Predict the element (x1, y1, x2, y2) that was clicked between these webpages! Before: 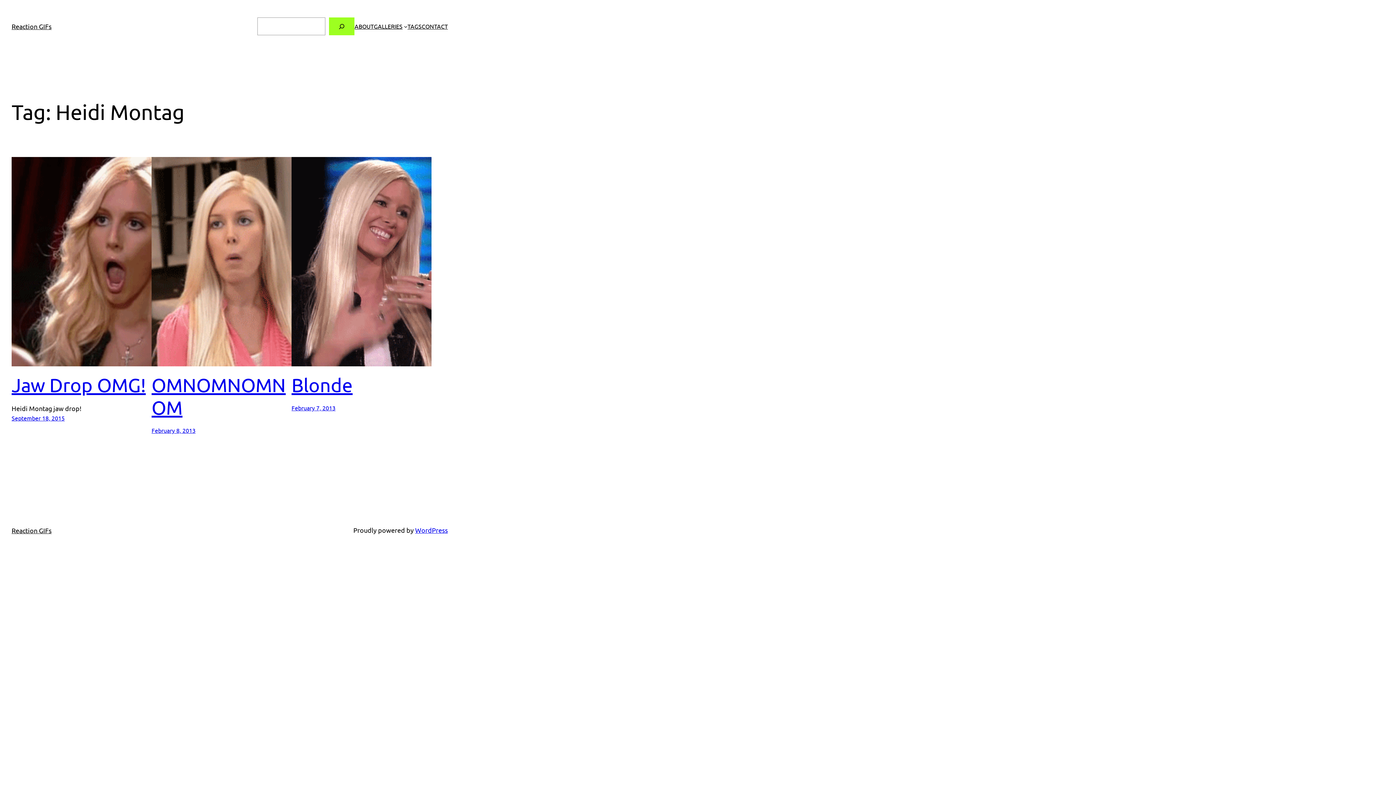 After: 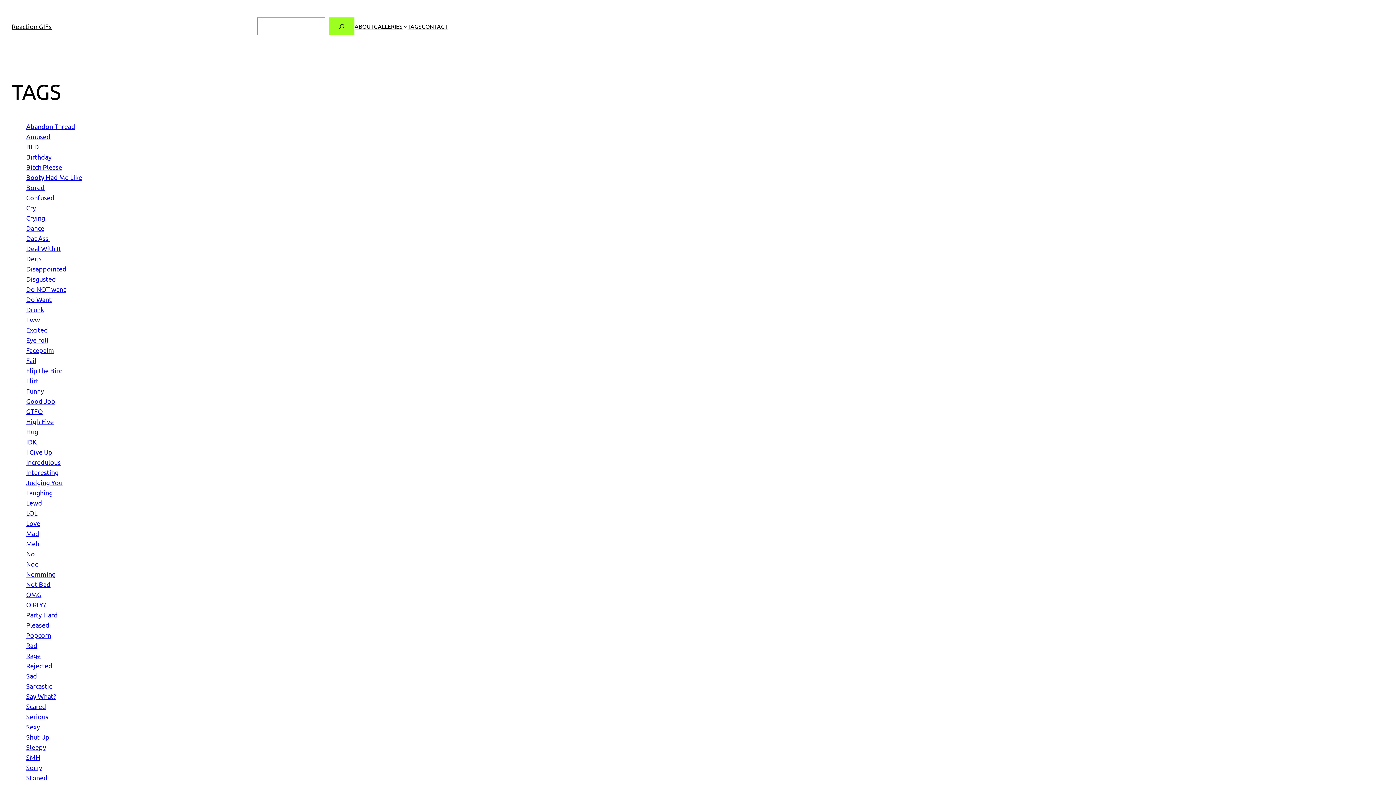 Action: bbox: (407, 21, 421, 30) label: TAGS